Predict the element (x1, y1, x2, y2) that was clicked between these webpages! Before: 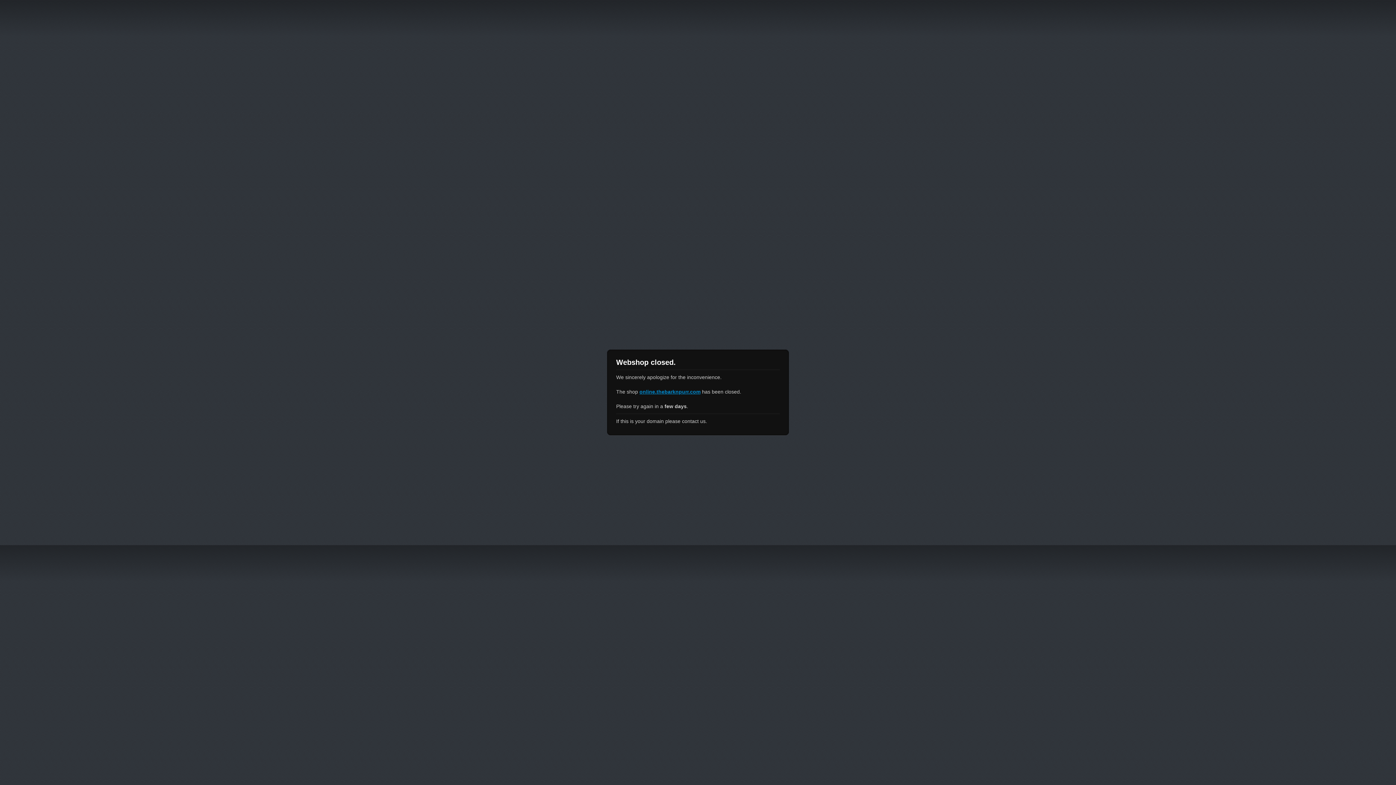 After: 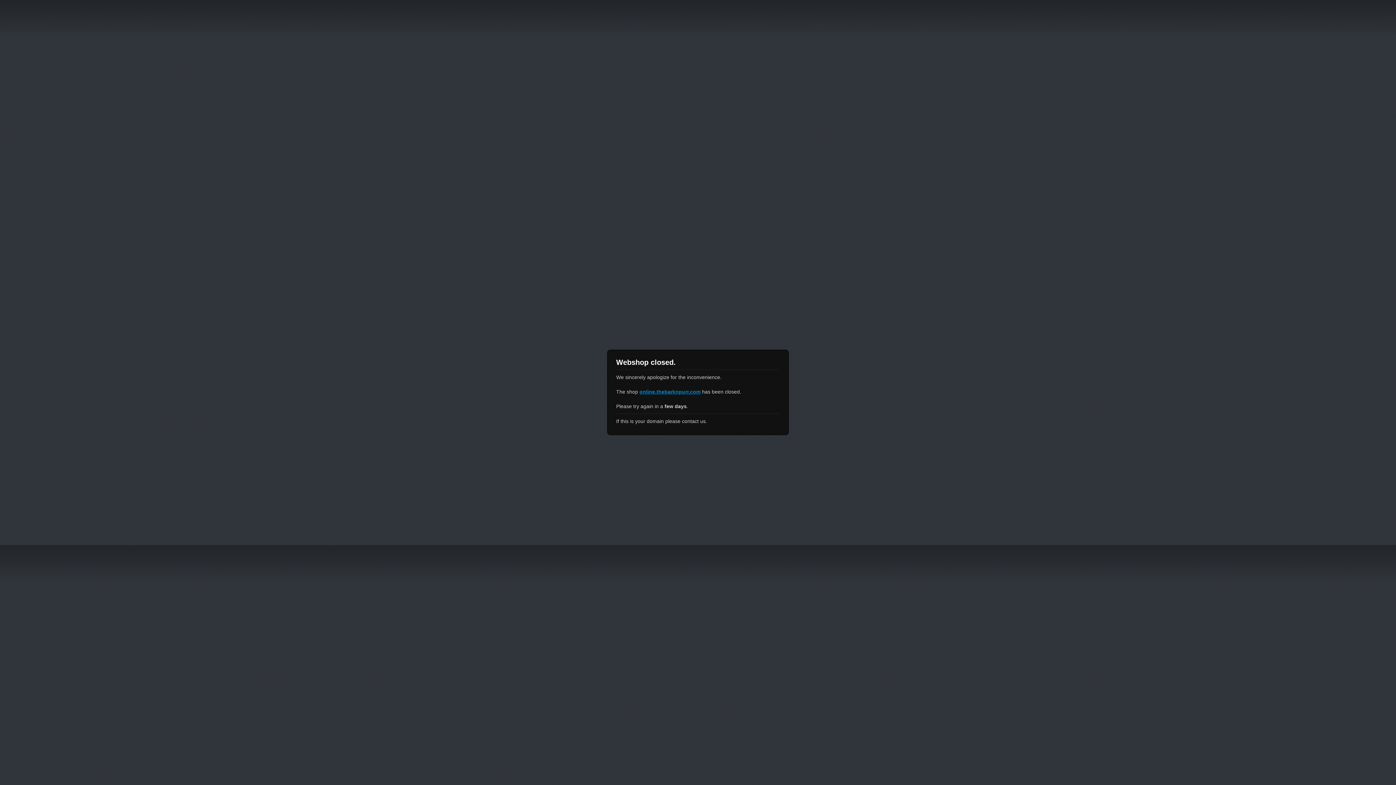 Action: bbox: (639, 389, 700, 394) label: online.thebarknpurr.com